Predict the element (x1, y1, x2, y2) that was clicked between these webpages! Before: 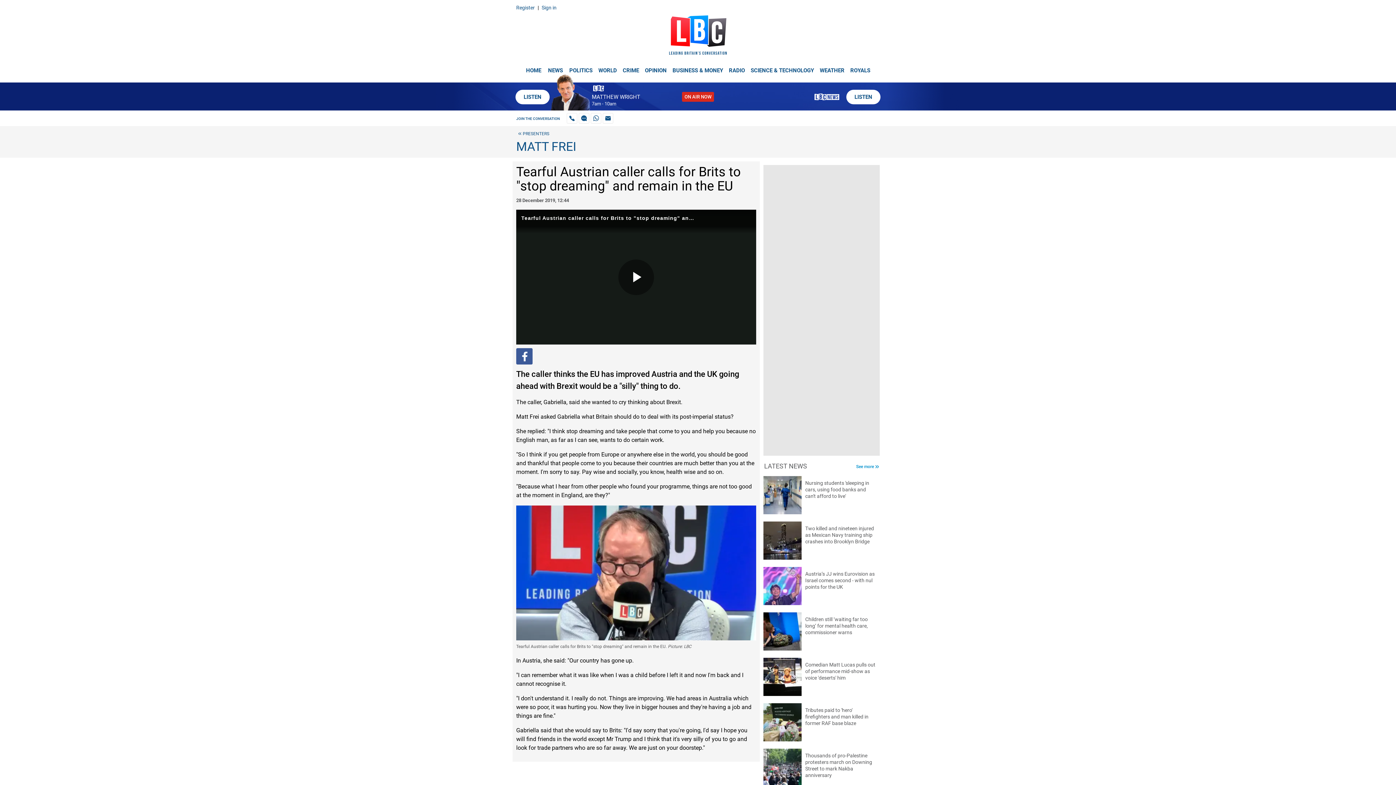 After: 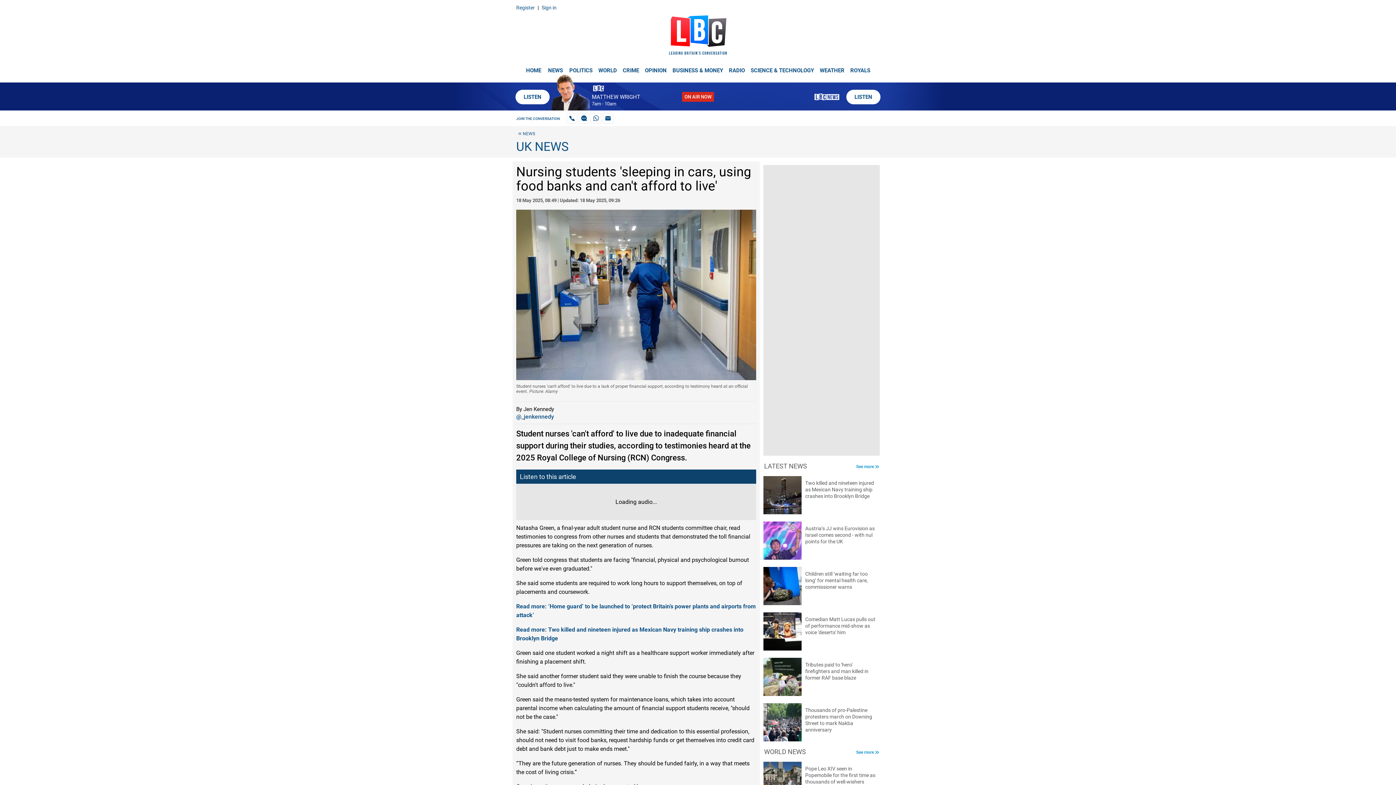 Action: bbox: (763, 476, 880, 514) label: Nursing students 'sleeping in cars, using food banks and can't afford to live'